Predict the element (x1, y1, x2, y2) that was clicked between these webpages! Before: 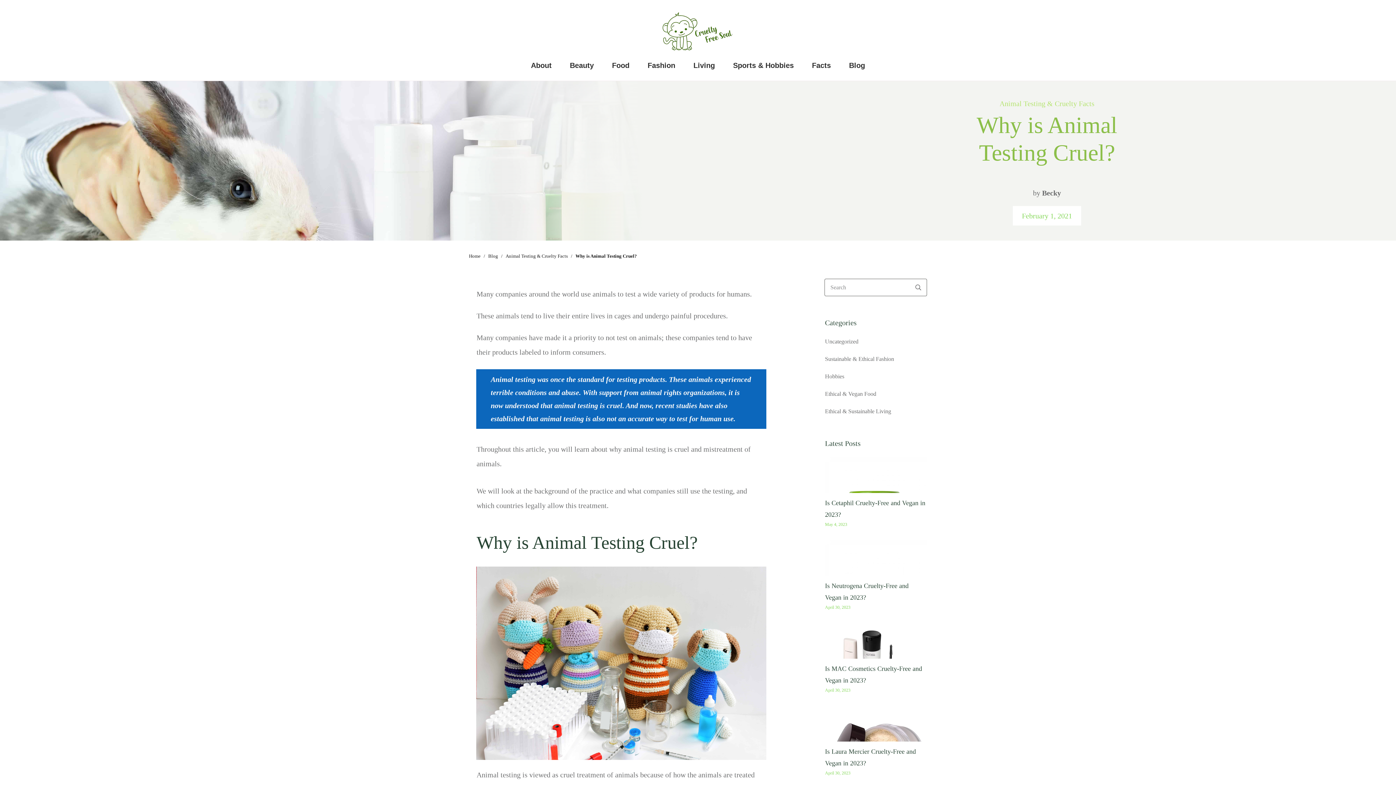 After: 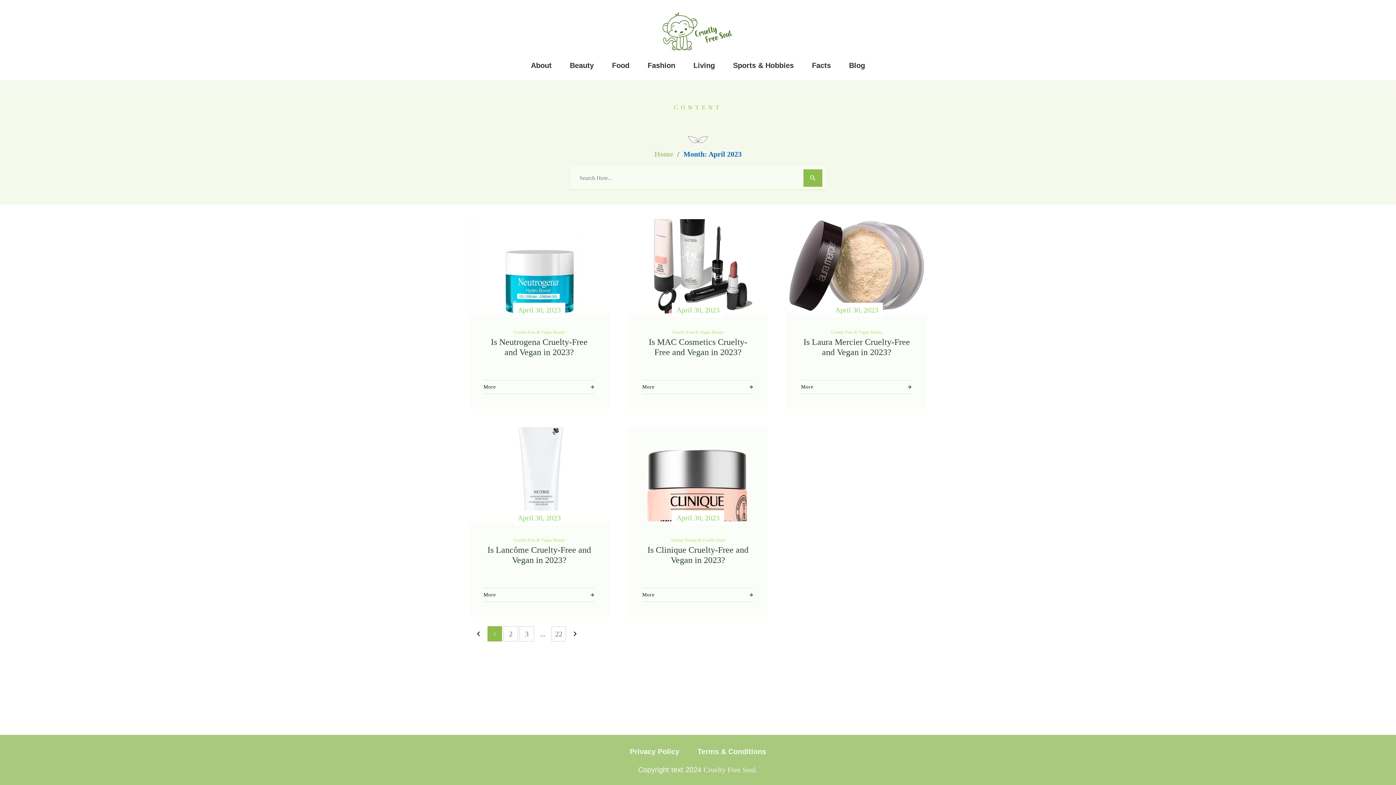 Action: label: April 30, 2023 bbox: (825, 604, 850, 610)